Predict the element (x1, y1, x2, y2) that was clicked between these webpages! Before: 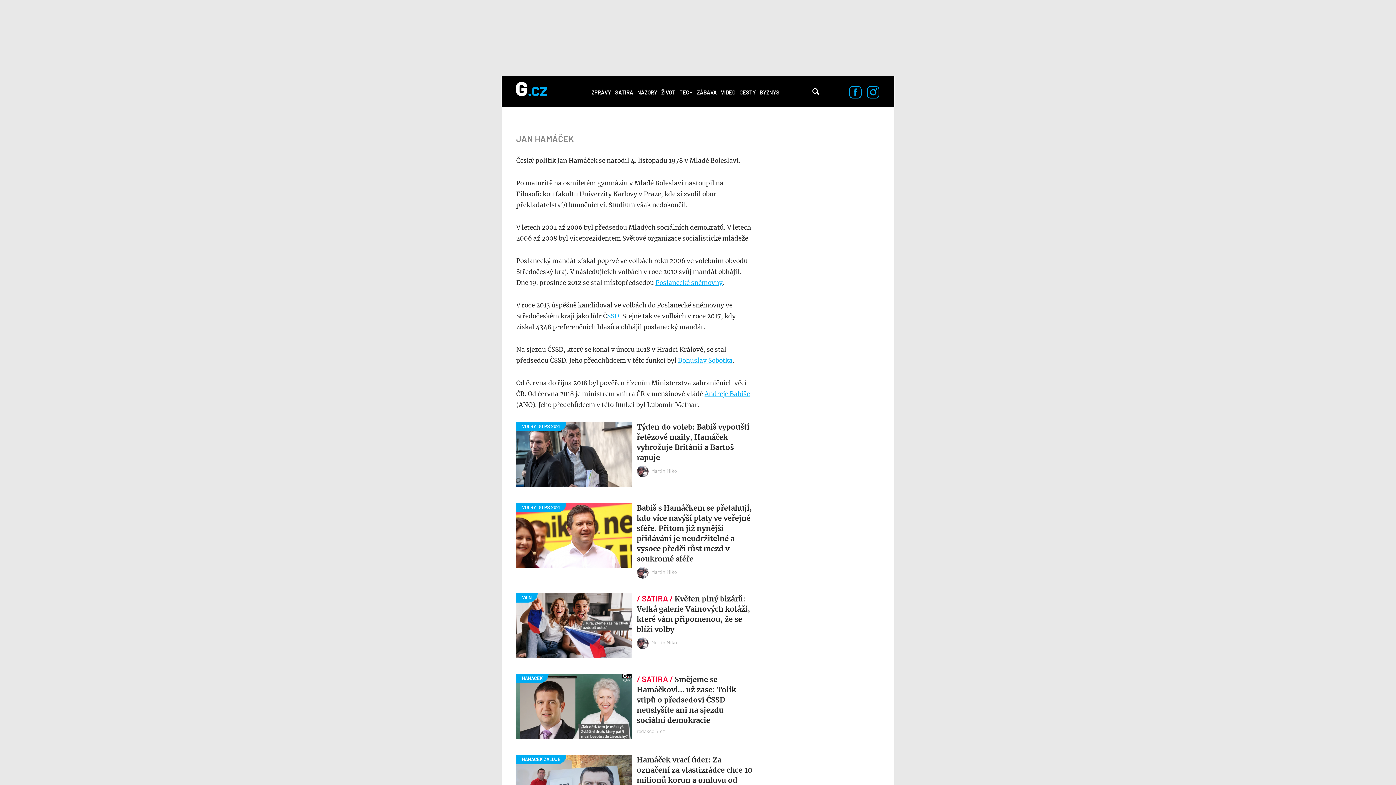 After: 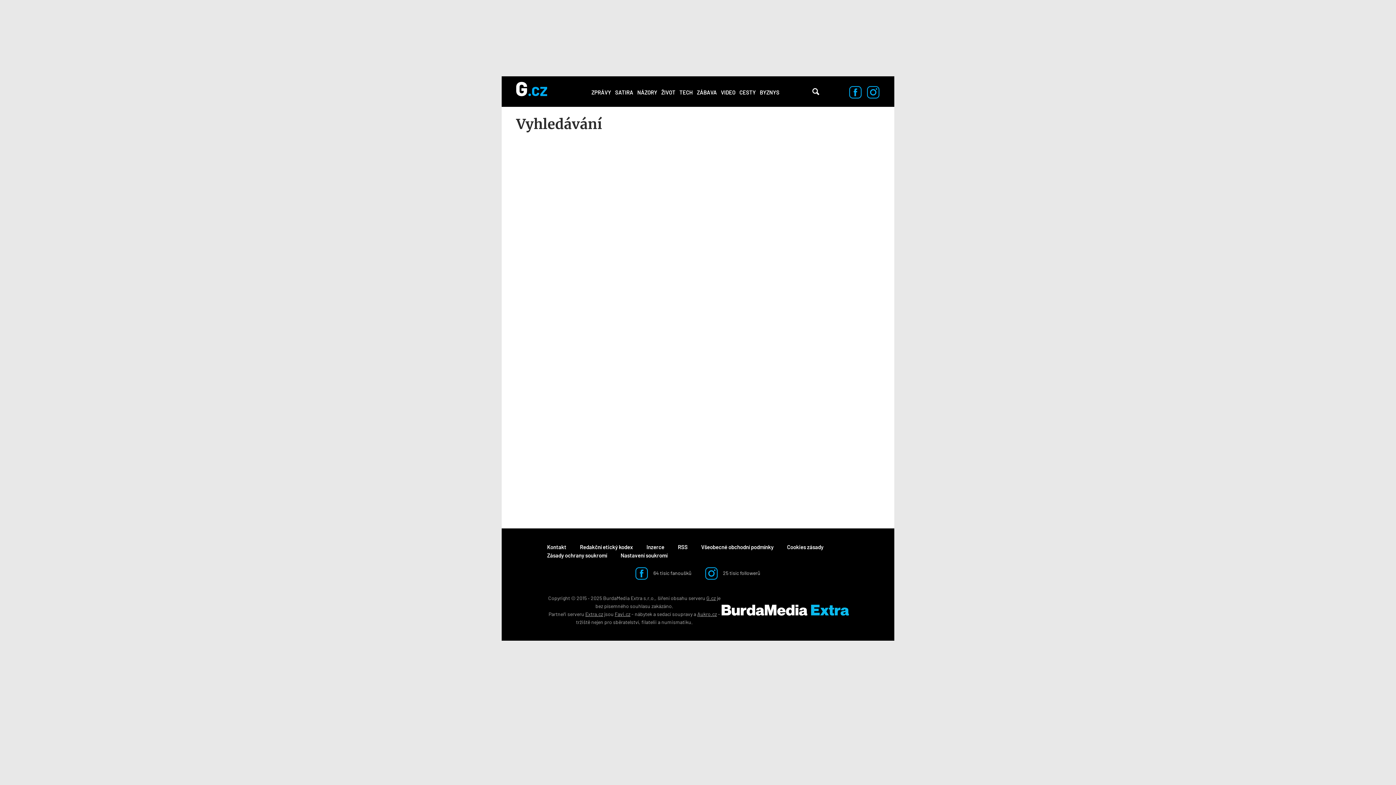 Action: label: Vyhledávání bbox: (812, 88, 819, 95)